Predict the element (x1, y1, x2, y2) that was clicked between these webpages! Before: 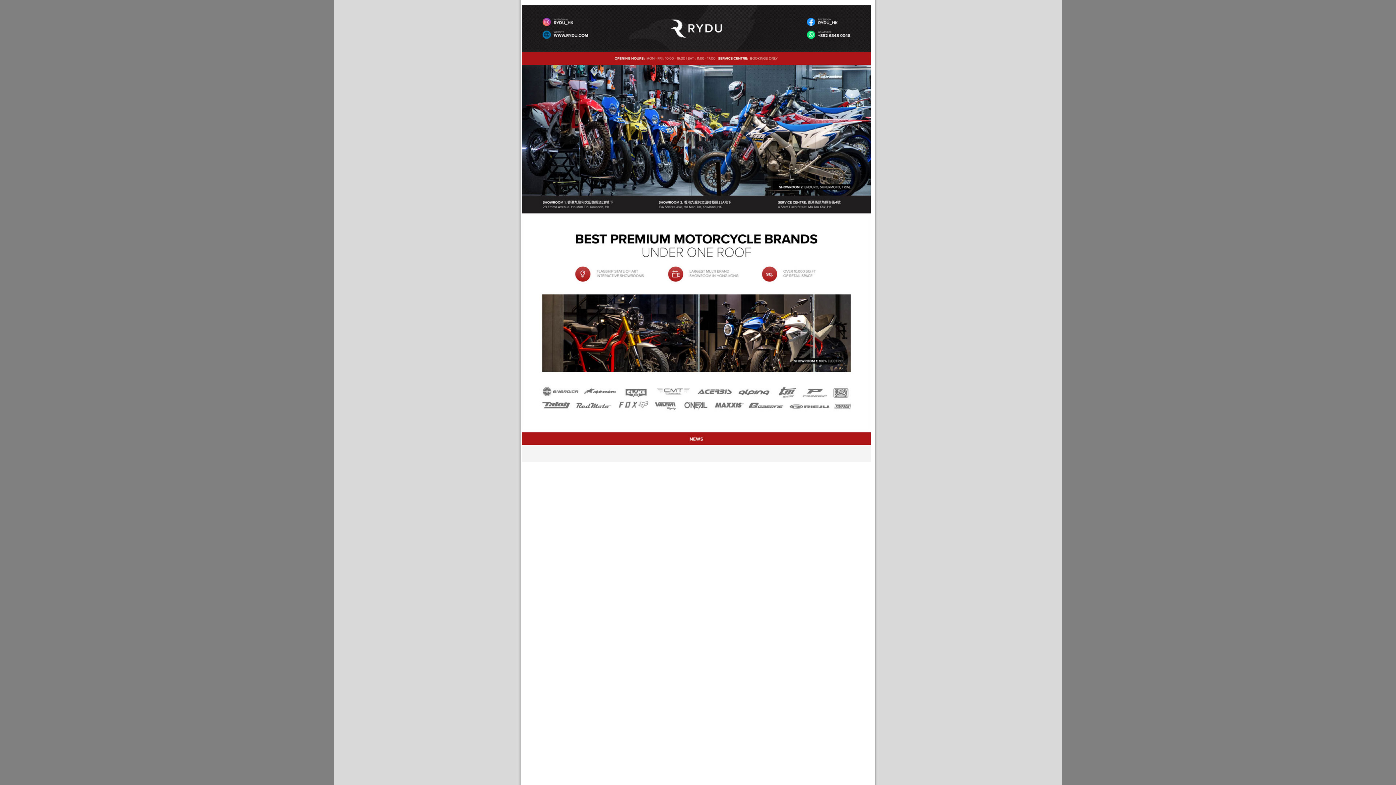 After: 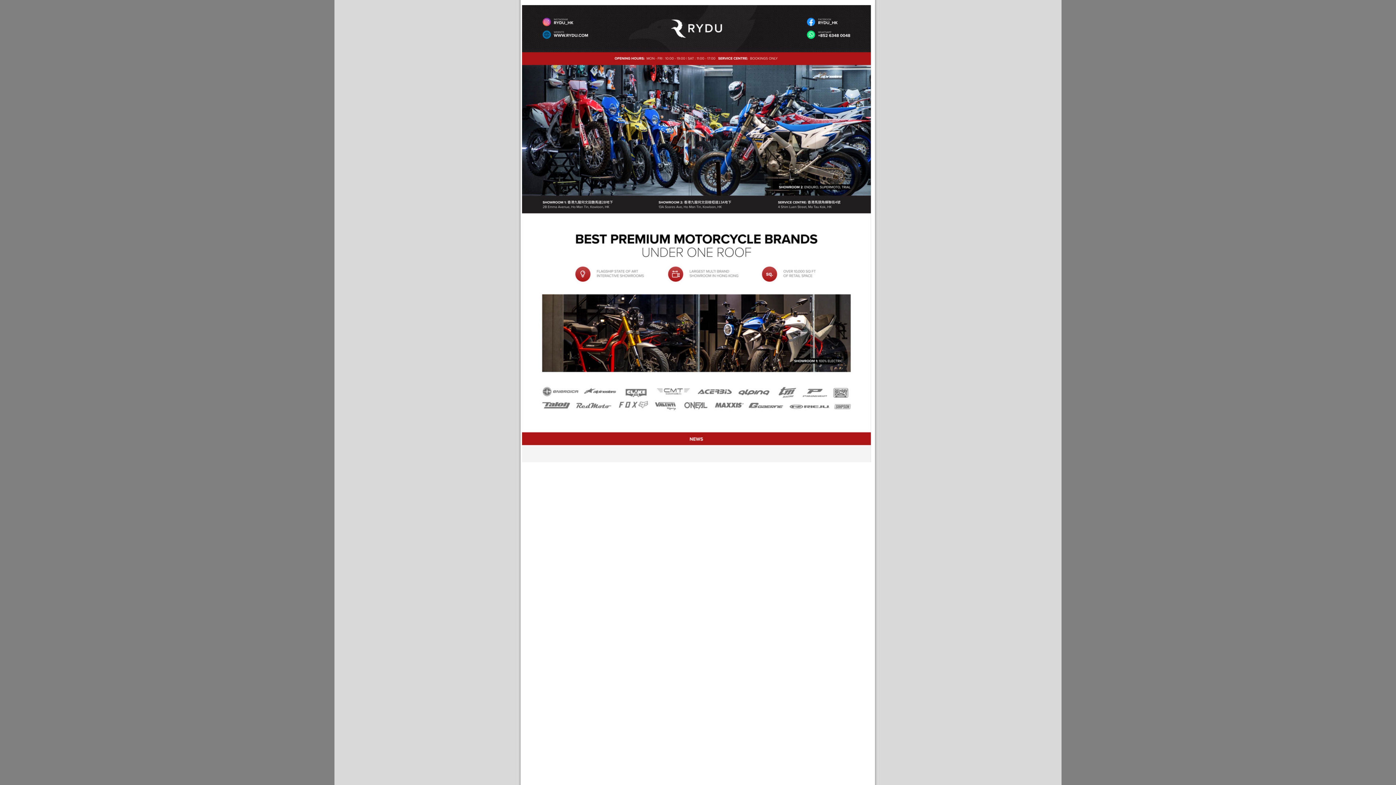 Action: bbox: (794, 37, 871, 42)